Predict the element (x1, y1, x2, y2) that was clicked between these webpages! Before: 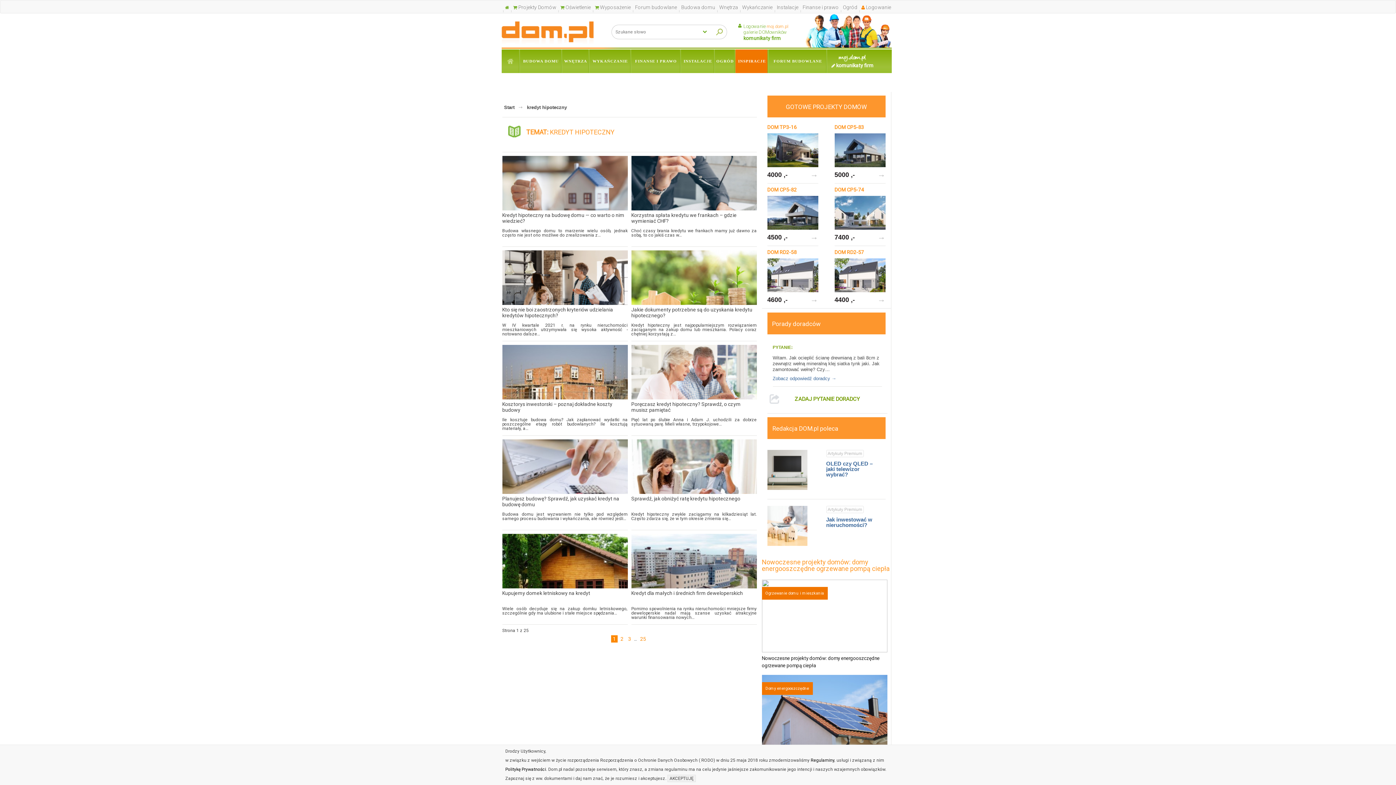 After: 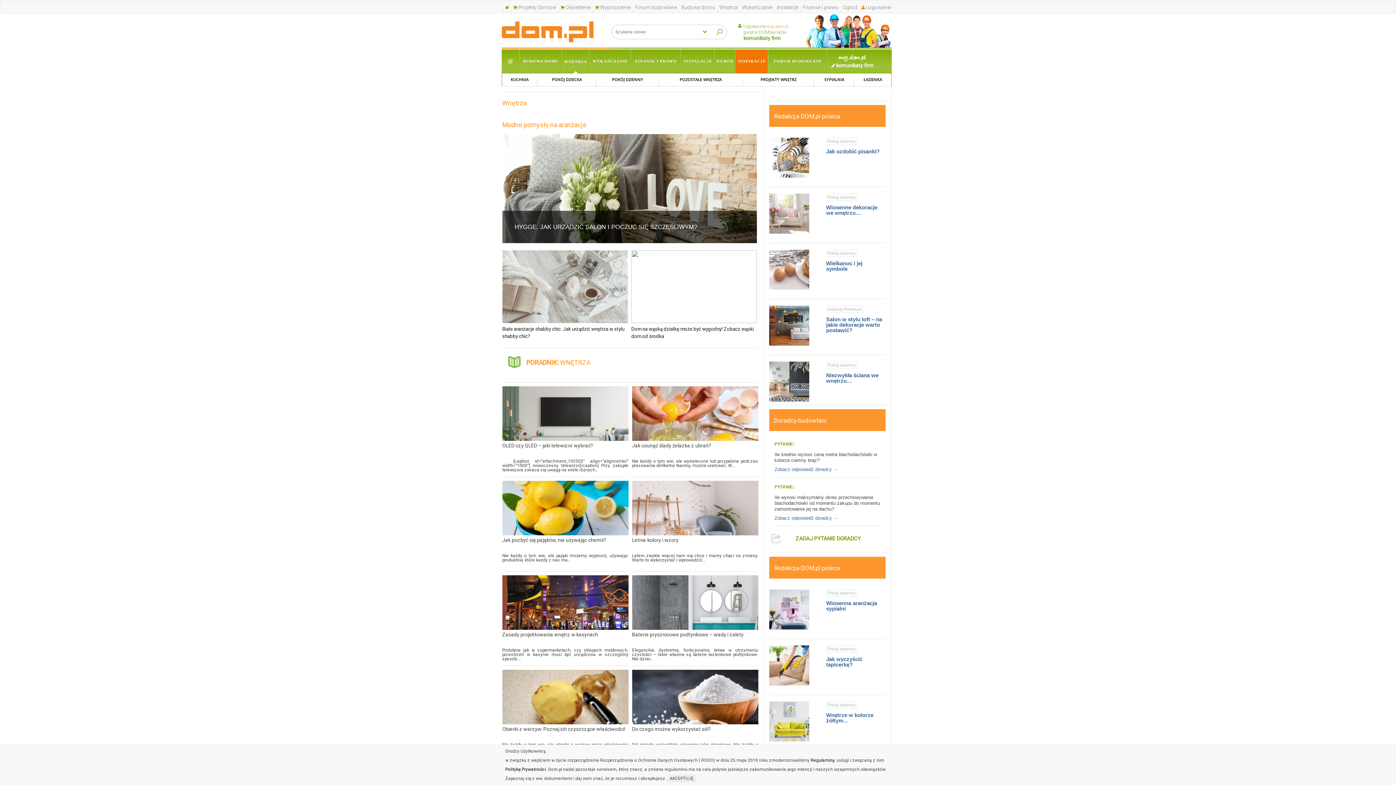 Action: label: WNĘTRZA bbox: (564, 58, 587, 63)